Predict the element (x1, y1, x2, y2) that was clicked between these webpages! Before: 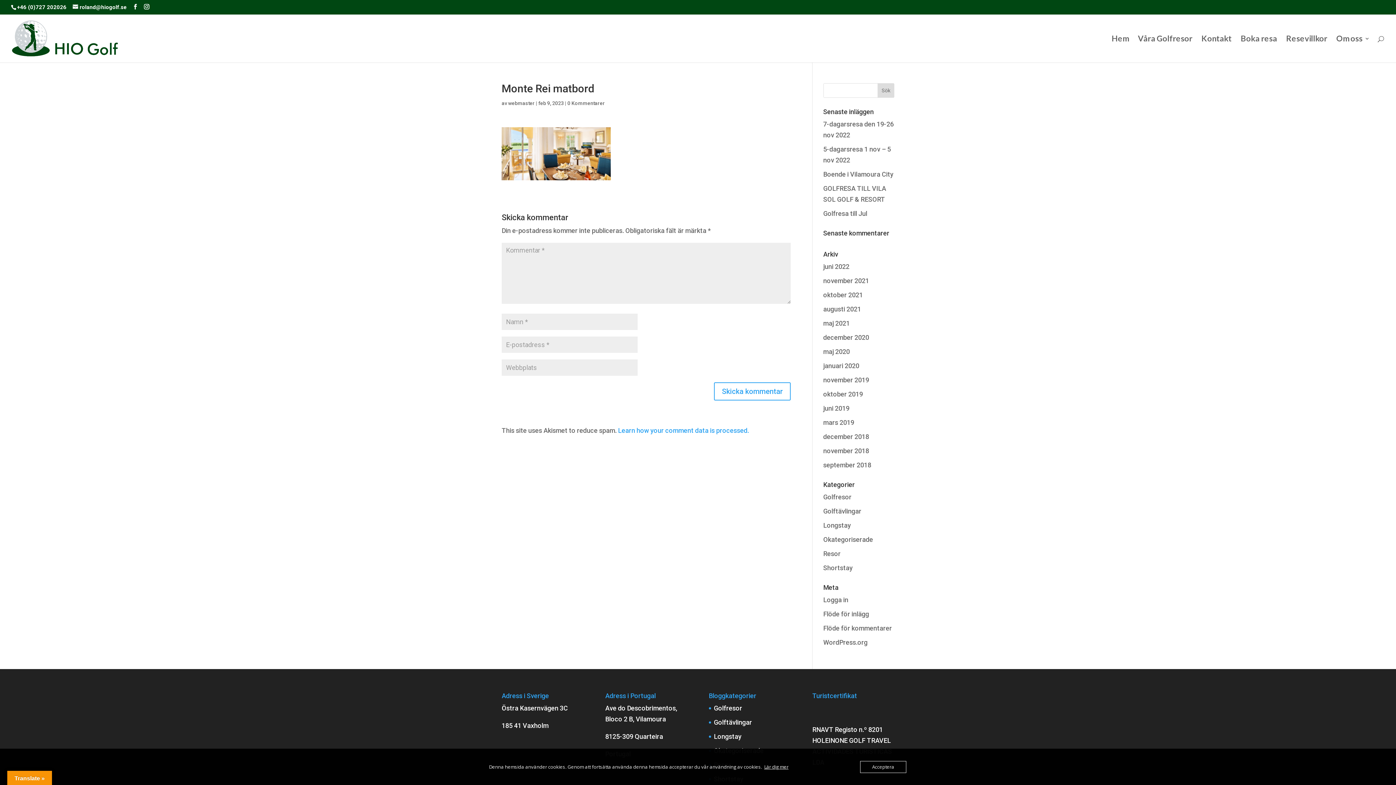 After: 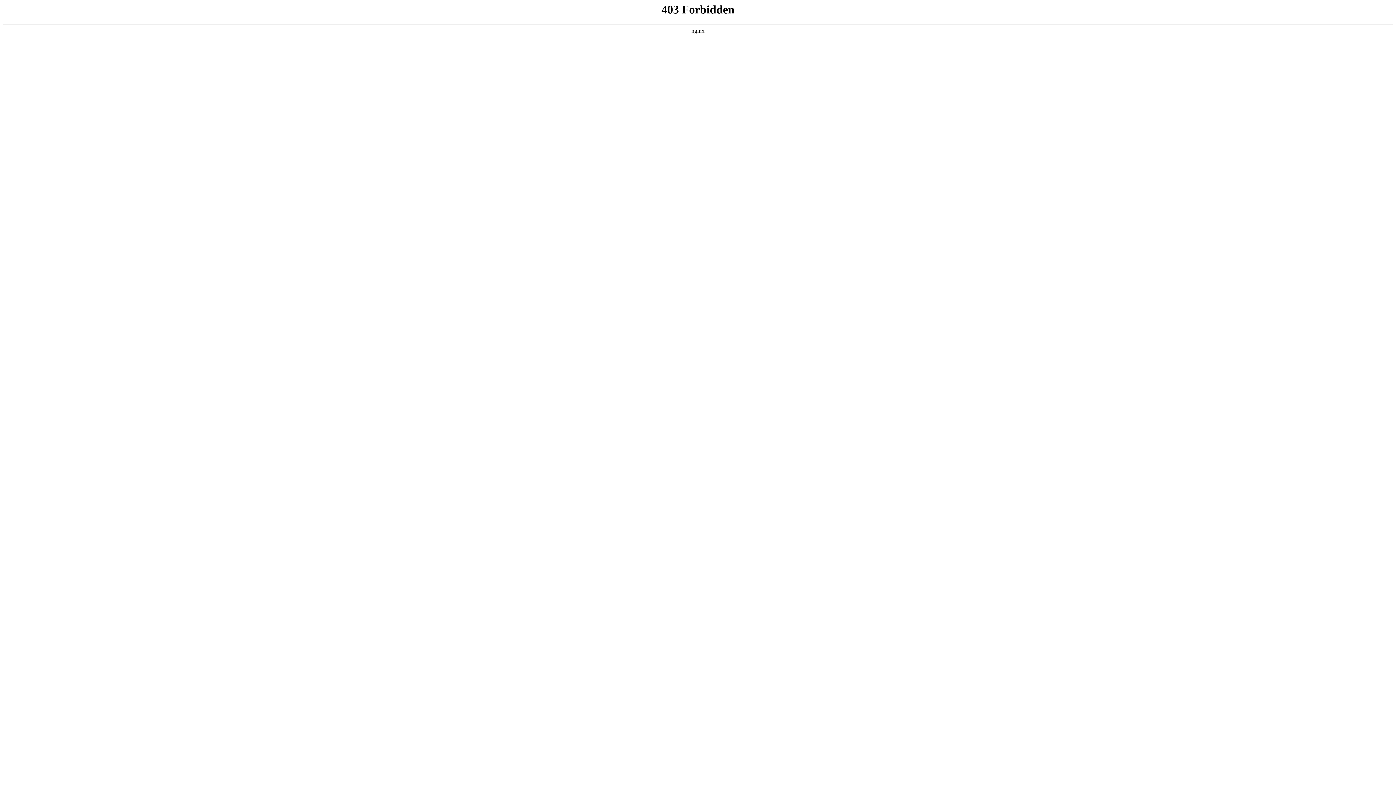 Action: bbox: (823, 638, 867, 646) label: WordPress.org